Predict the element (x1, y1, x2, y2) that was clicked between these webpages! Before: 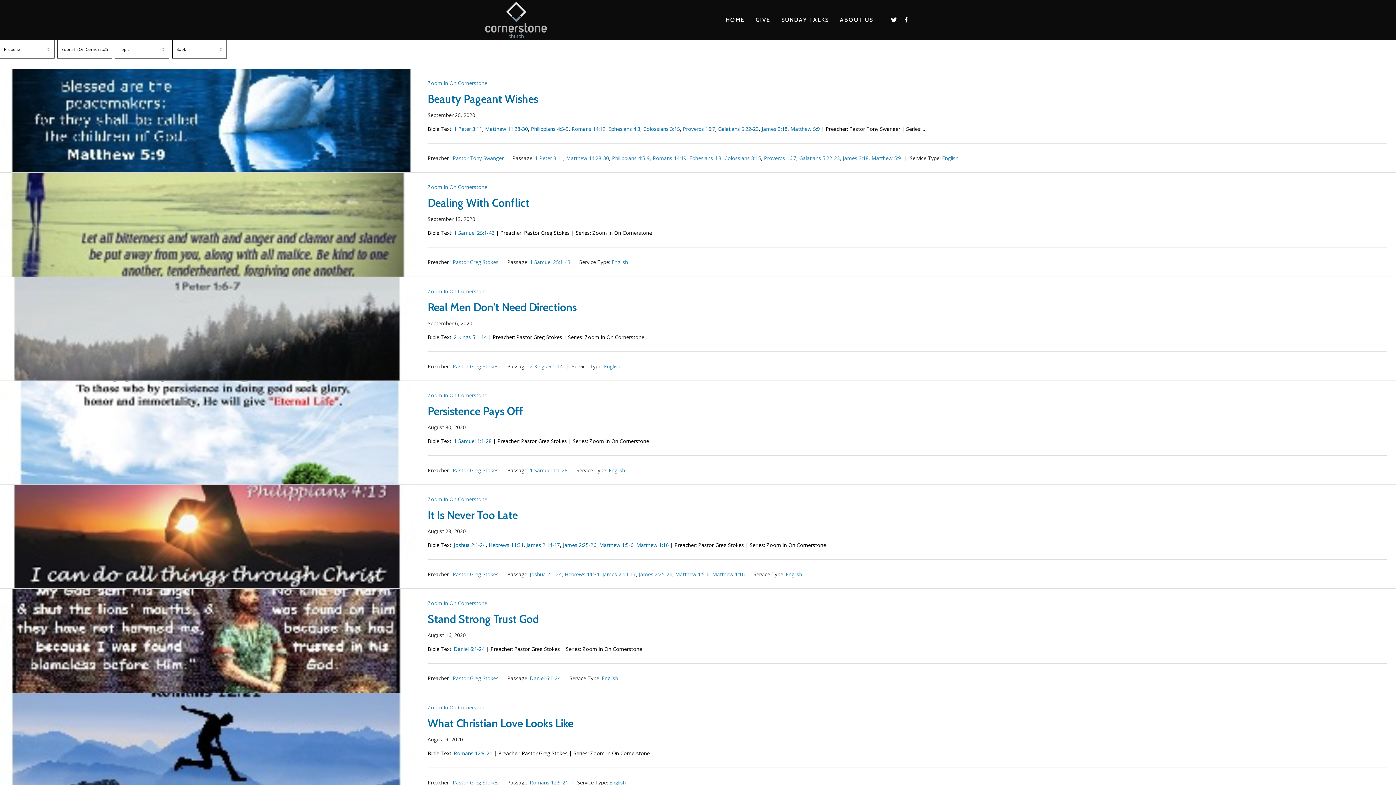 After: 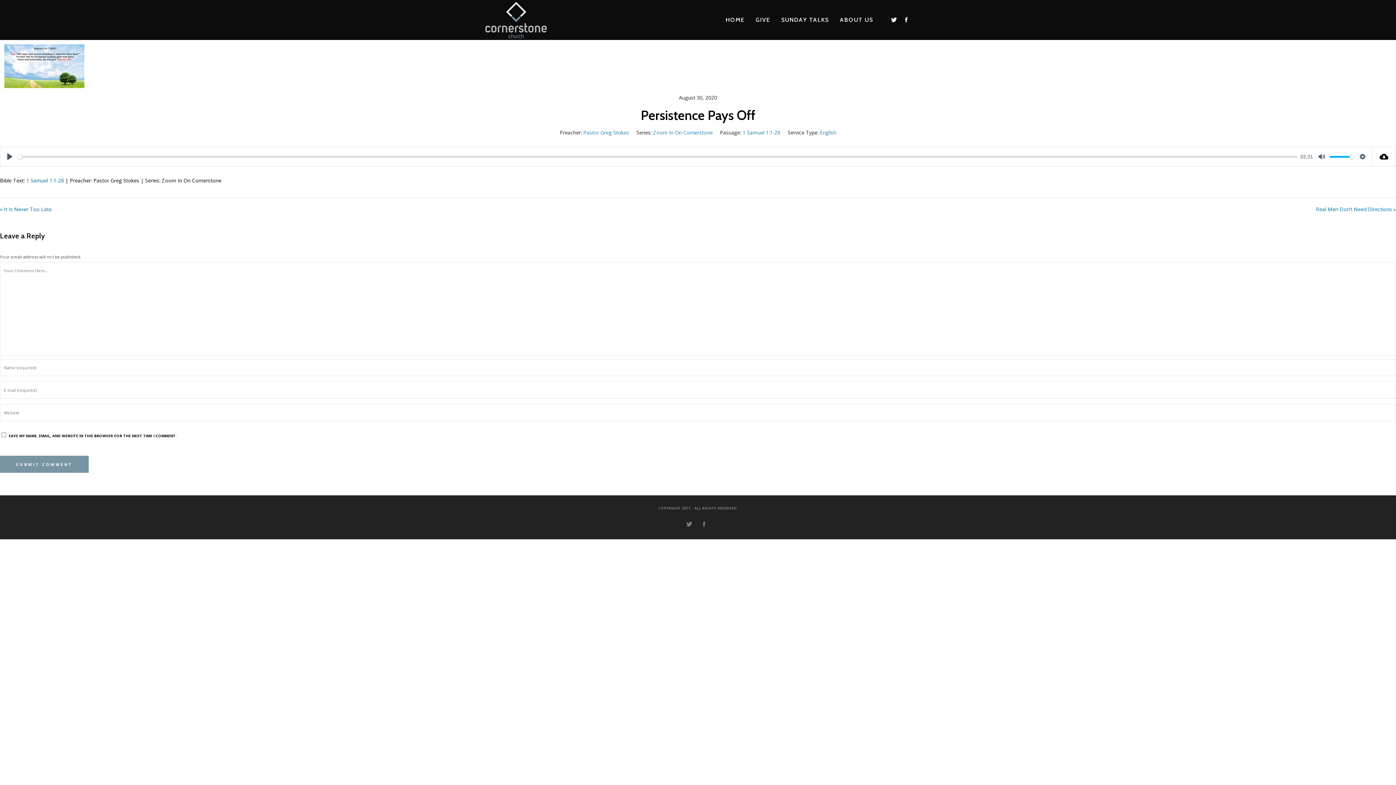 Action: label: Persistence Pays Off bbox: (427, 404, 523, 418)